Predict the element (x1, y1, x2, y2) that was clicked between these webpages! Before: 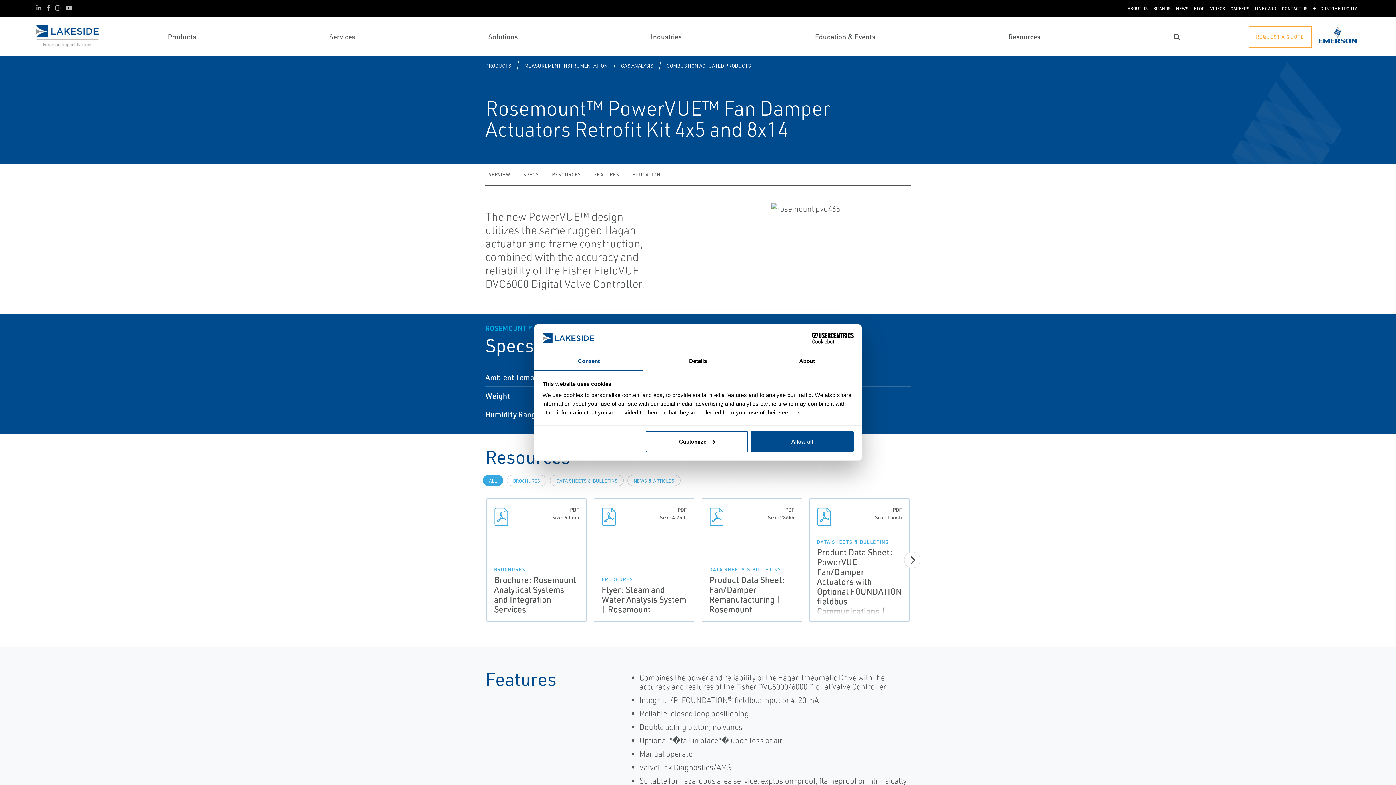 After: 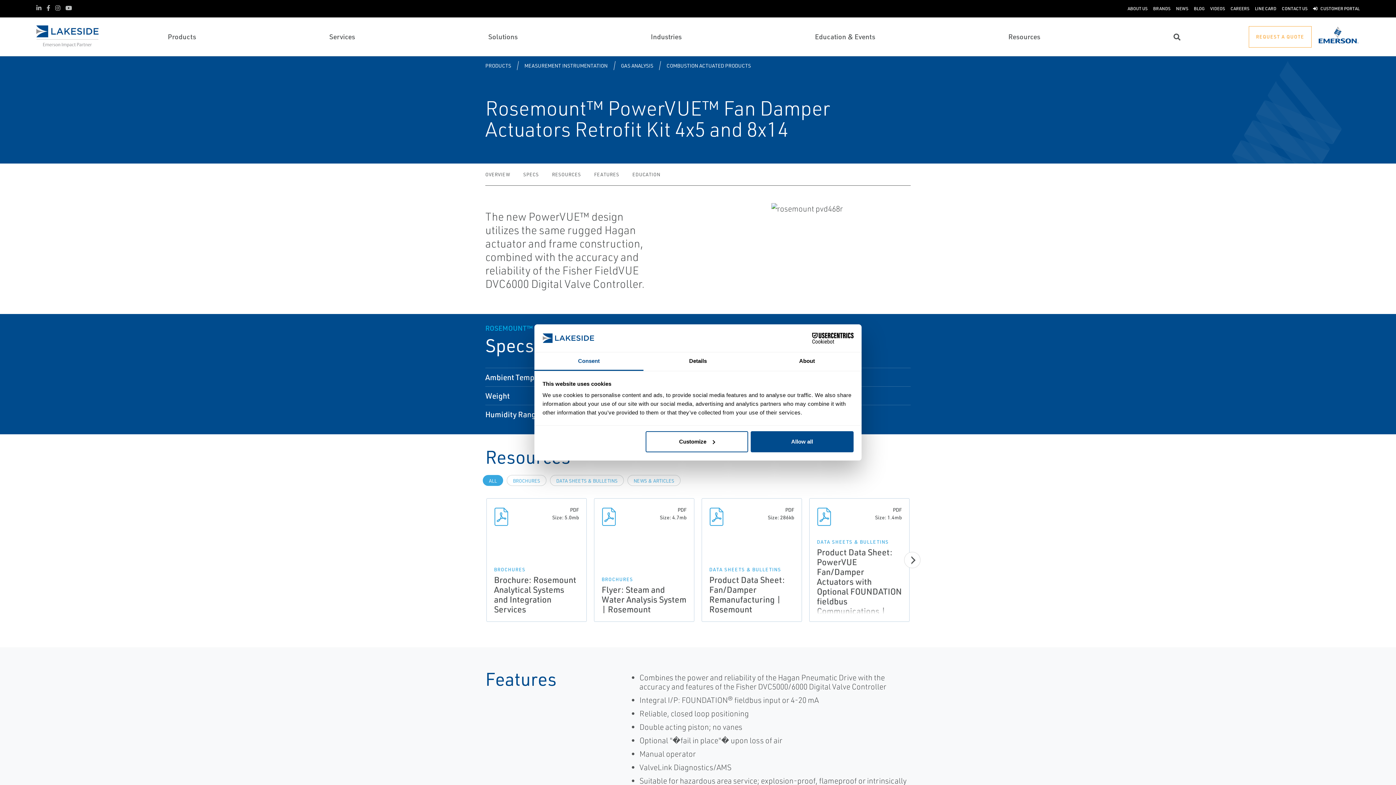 Action: label: PDF
Size: 1.4mb
DATA SHEETS & BULLETINS
Product Data Sheet: PowerVUE Fan/Damper Actuators with Optional FOUNDATION fieldbus Communications | Rosemount bbox: (809, 508, 909, 526)